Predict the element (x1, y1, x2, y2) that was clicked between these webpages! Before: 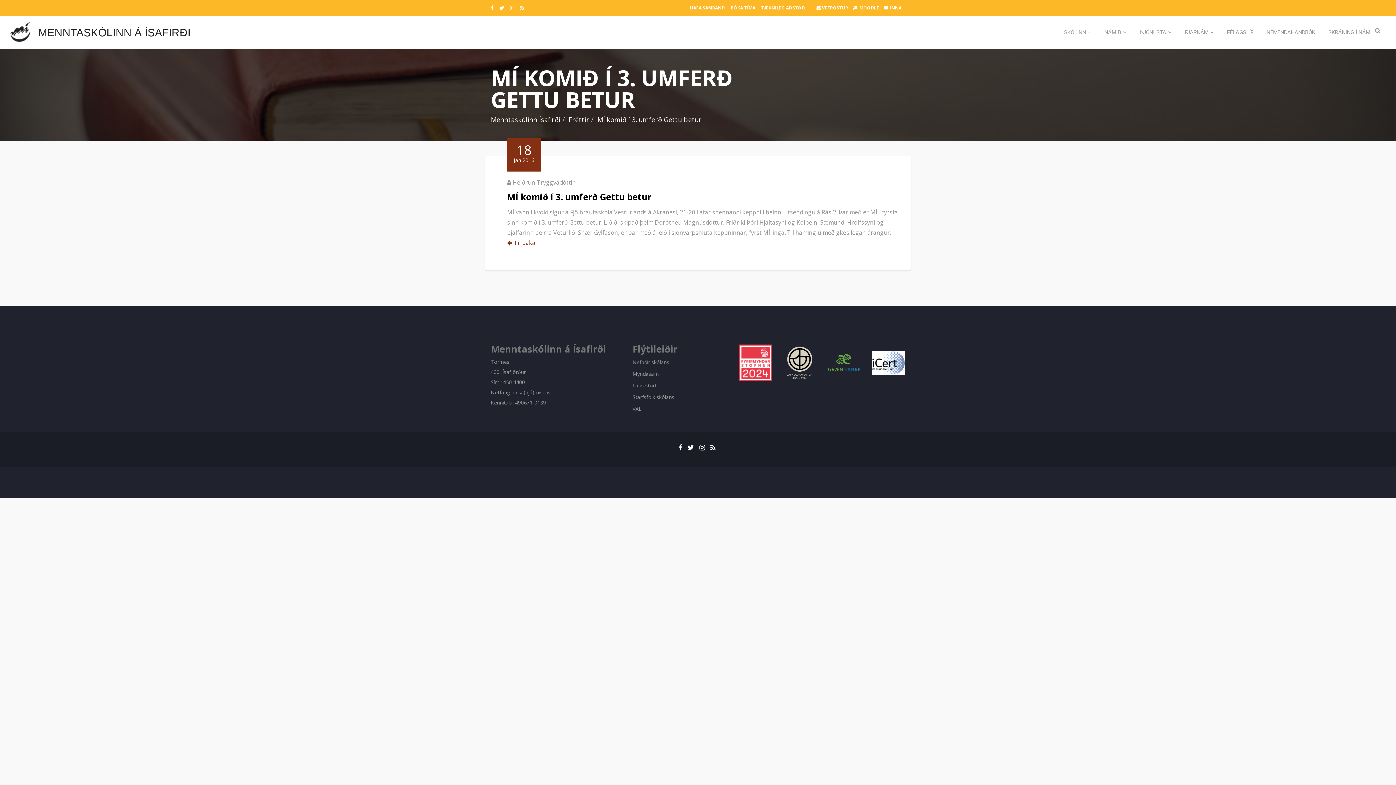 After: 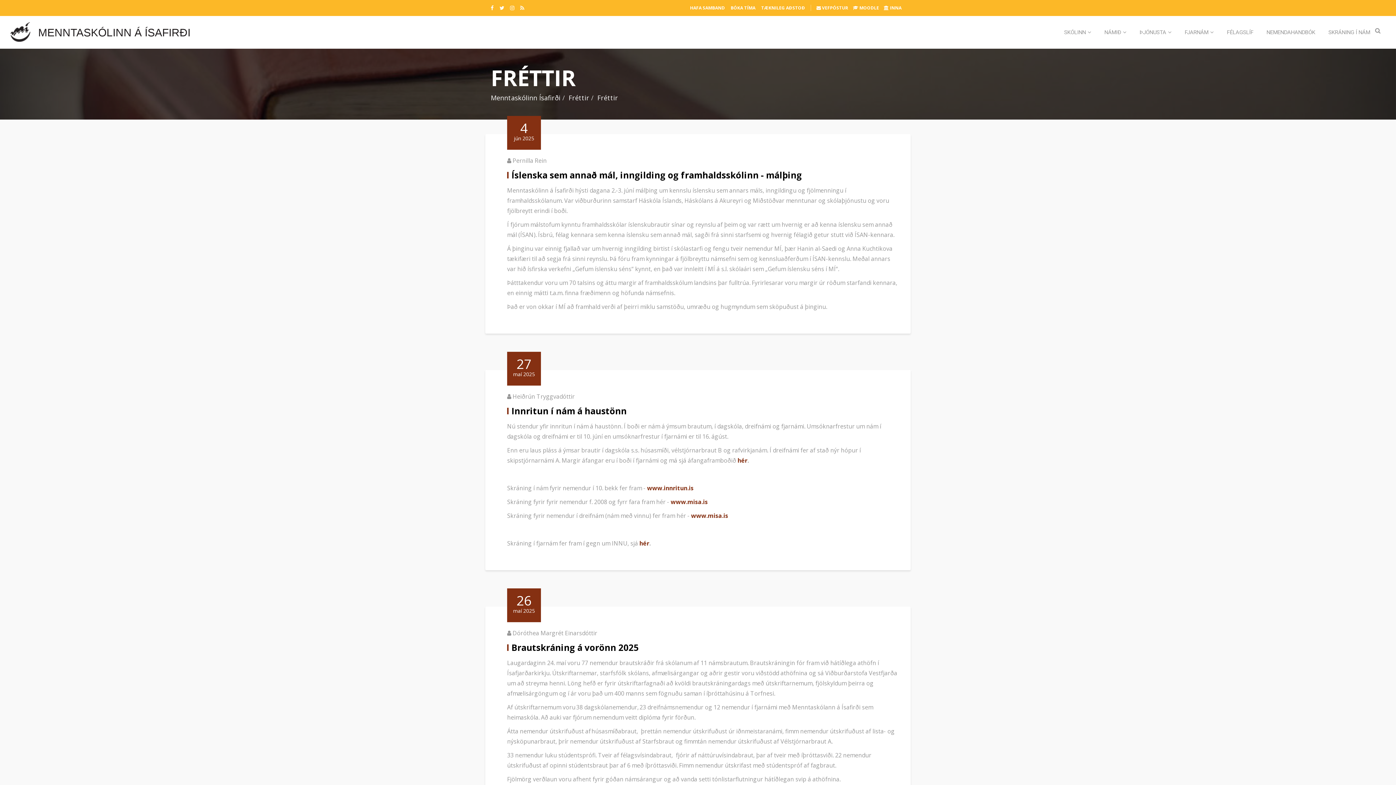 Action: bbox: (568, 115, 589, 124) label: Fréttir